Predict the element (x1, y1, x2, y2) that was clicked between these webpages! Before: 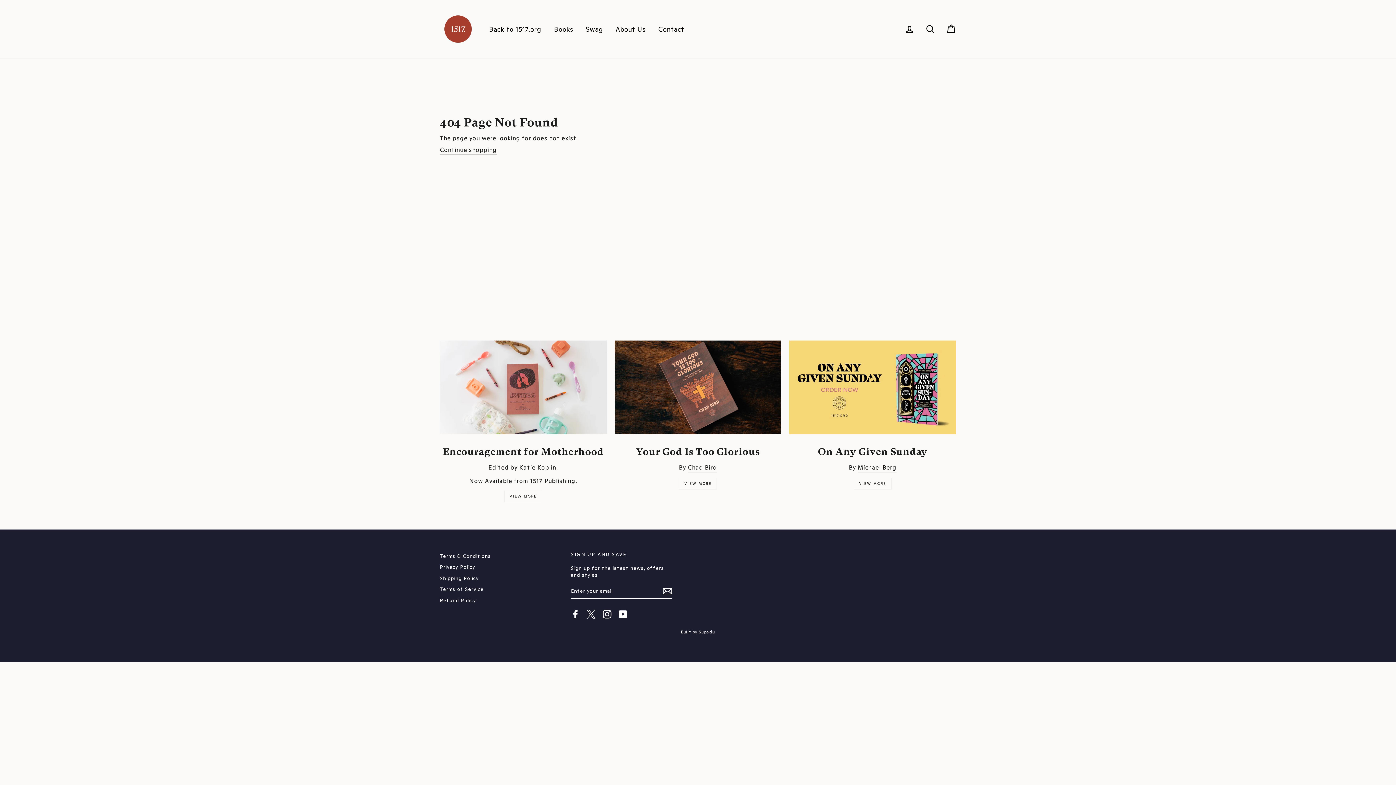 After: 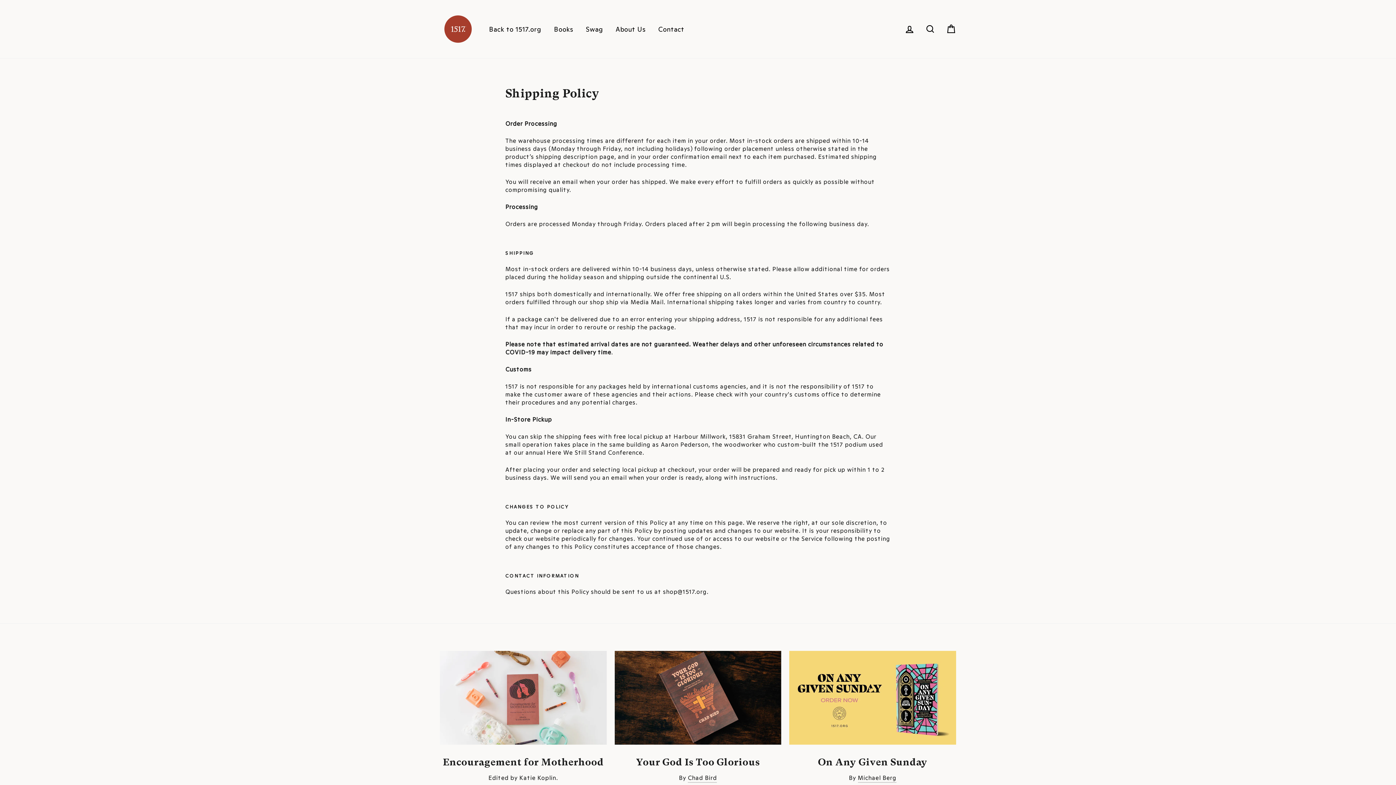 Action: bbox: (440, 573, 478, 583) label: Shipping Policy